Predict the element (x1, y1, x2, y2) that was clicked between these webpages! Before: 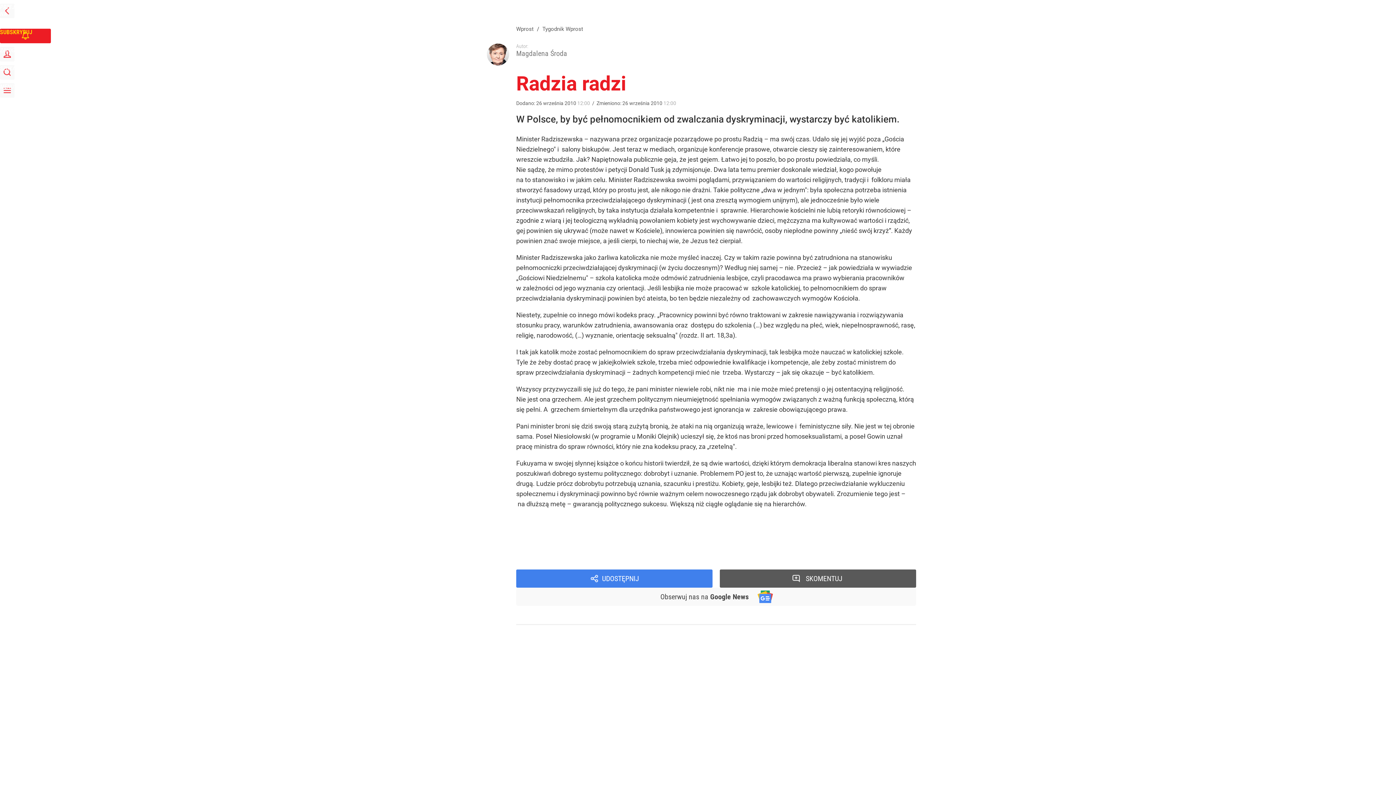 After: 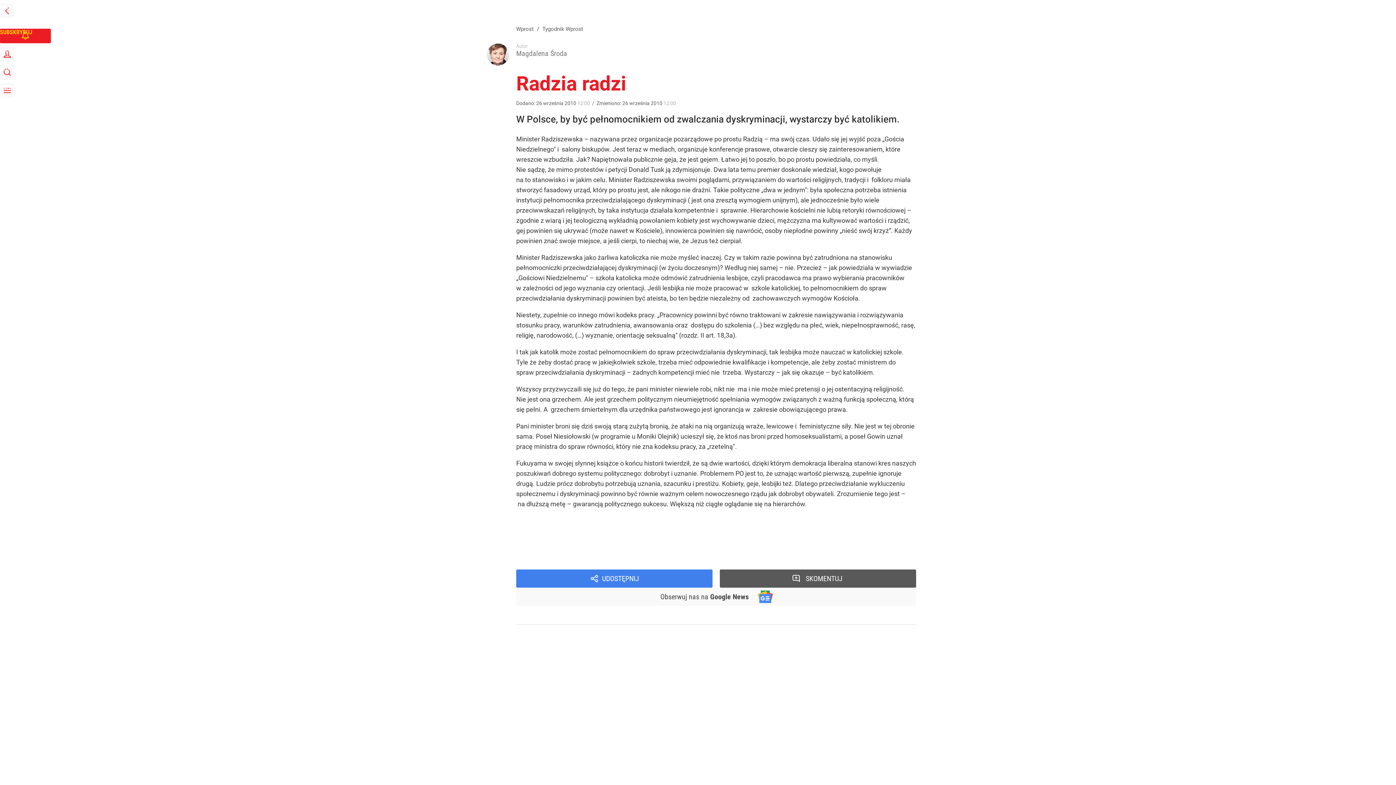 Action: bbox: (590, 537, 619, 545) label: App Store